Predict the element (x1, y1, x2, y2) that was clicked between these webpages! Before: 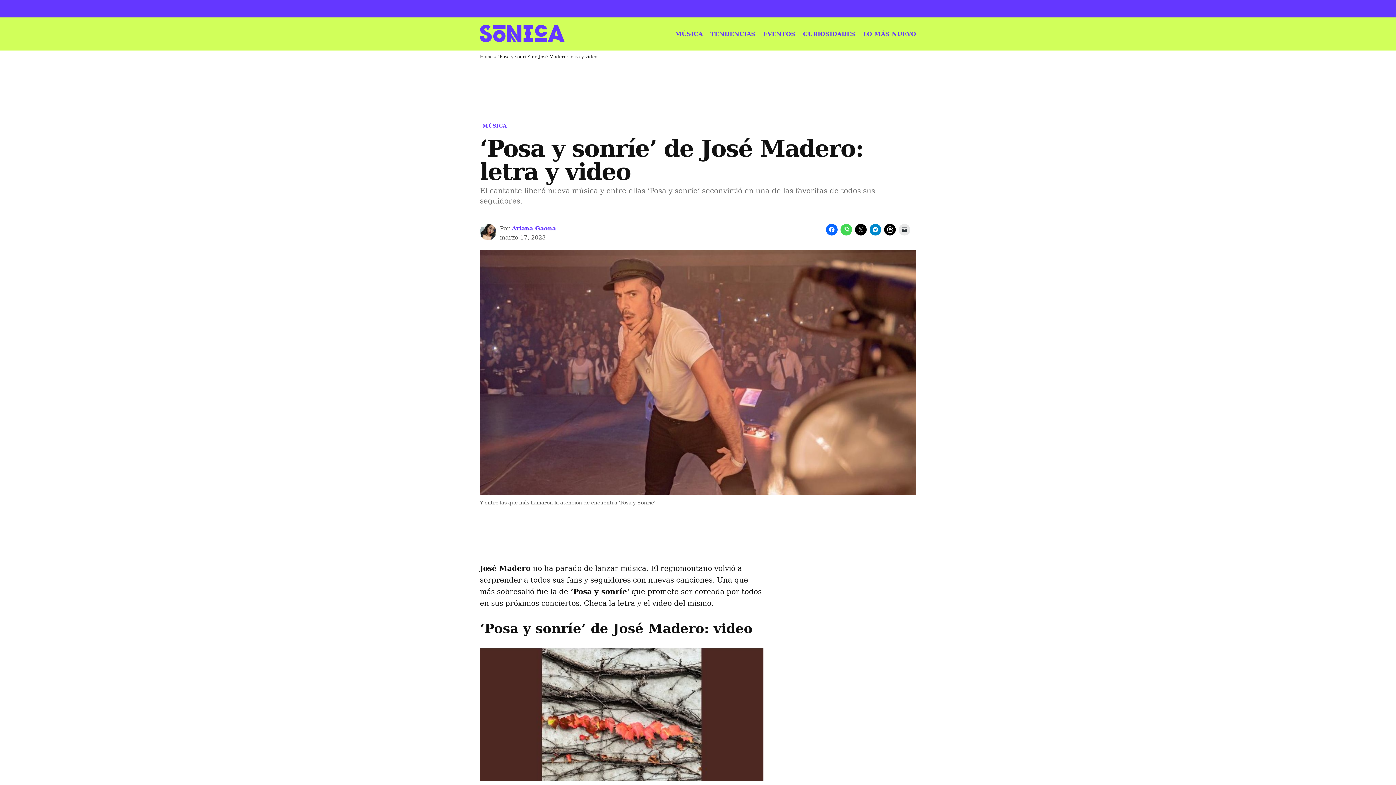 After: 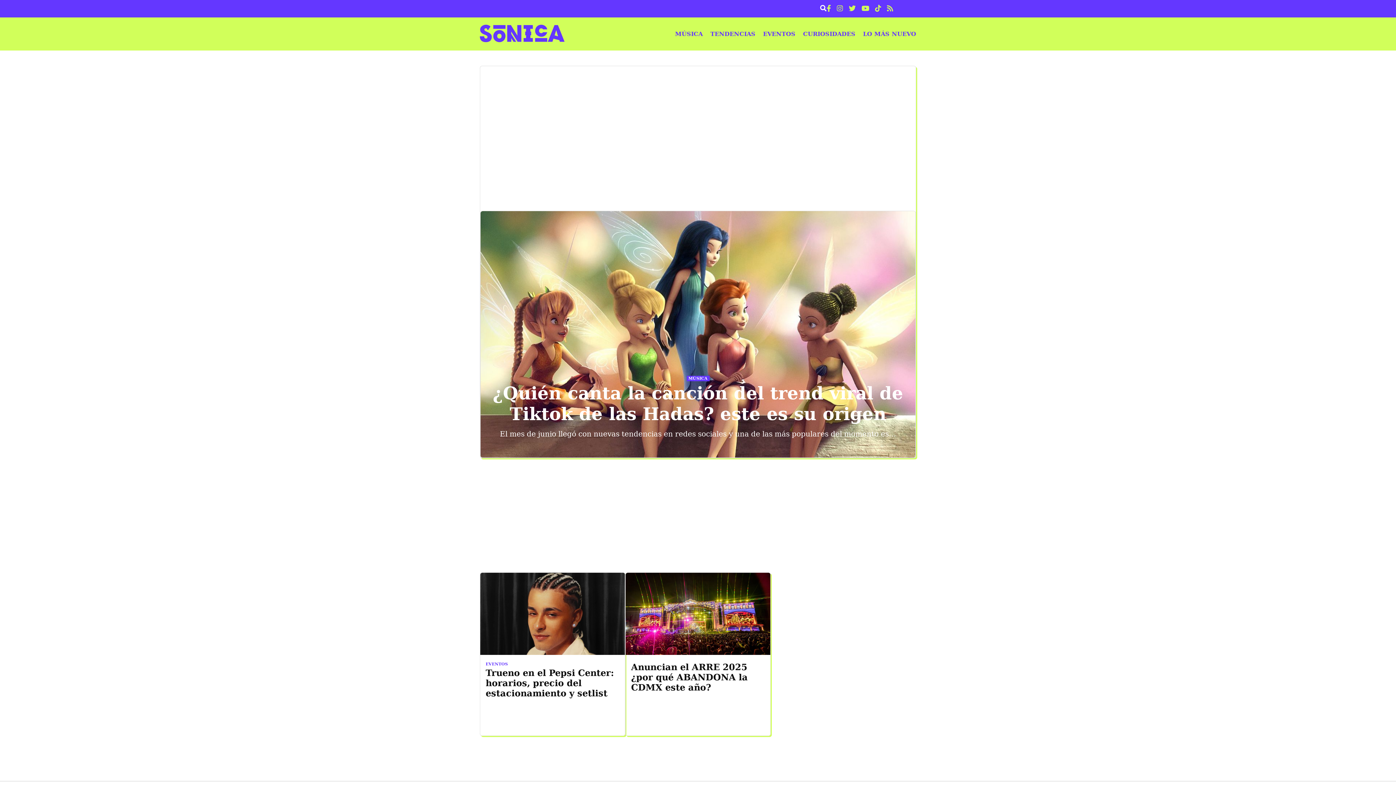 Action: bbox: (480, 24, 564, 43)